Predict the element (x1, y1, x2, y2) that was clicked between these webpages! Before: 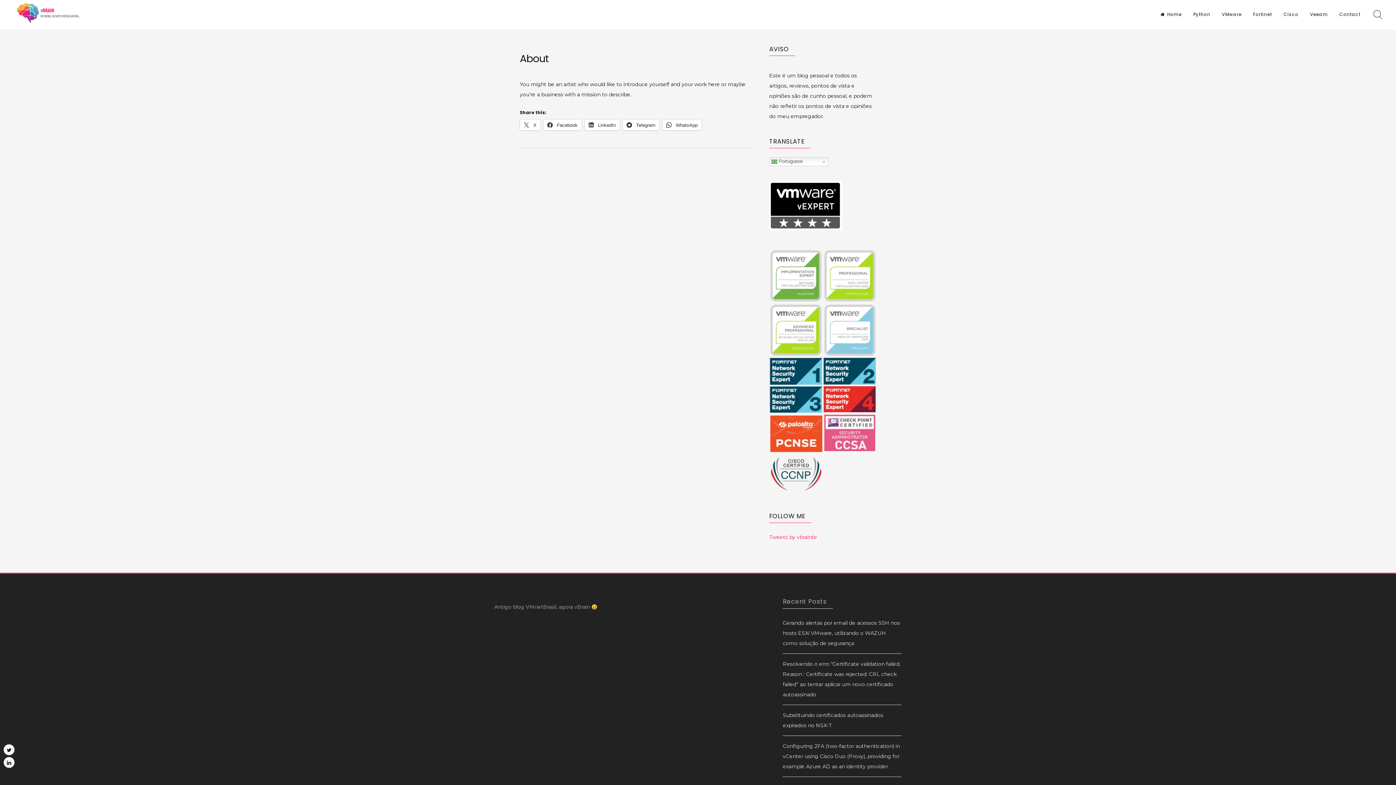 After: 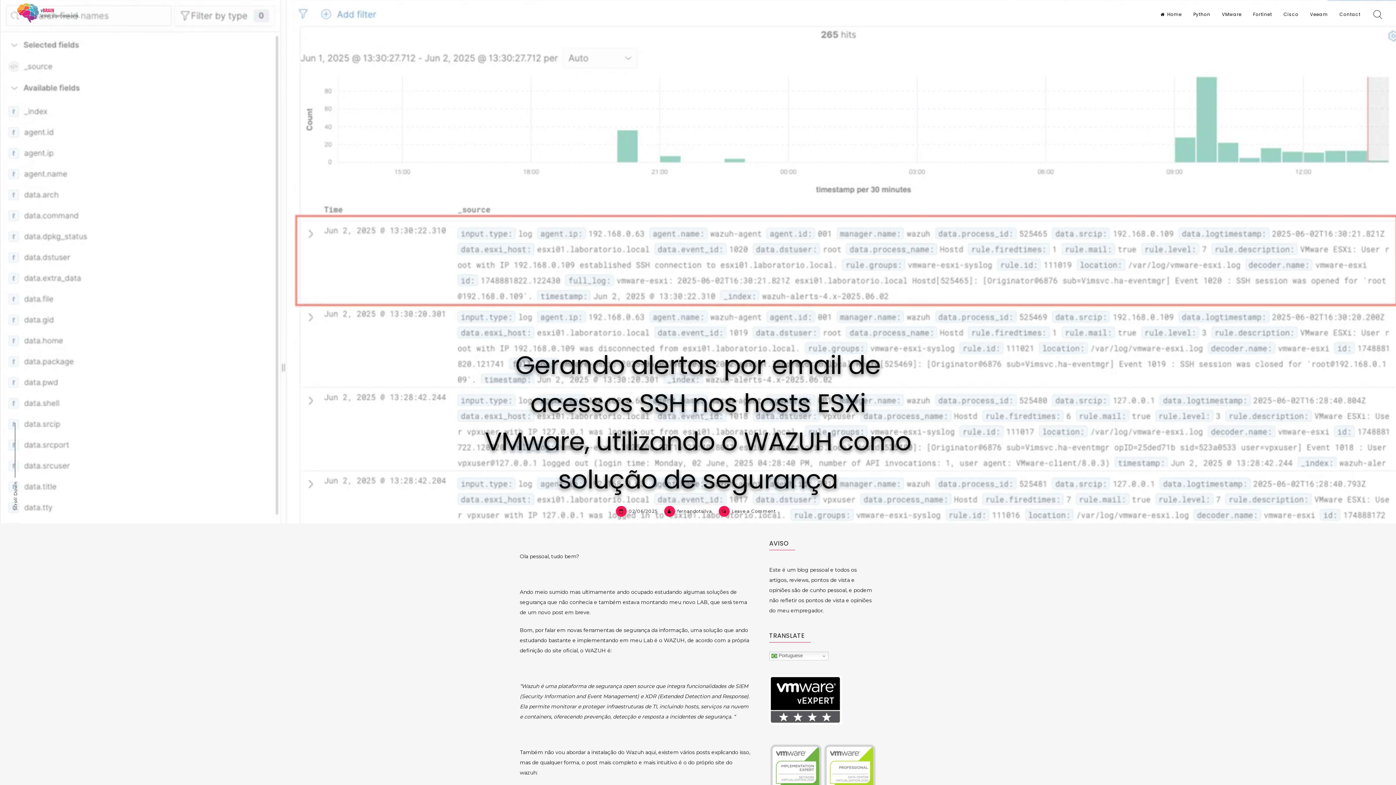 Action: bbox: (783, 619, 900, 646) label: Gerando alertas por email de acessos SSH nos hosts ESXi VMware, utilizando o WAZUH como solução de segurança